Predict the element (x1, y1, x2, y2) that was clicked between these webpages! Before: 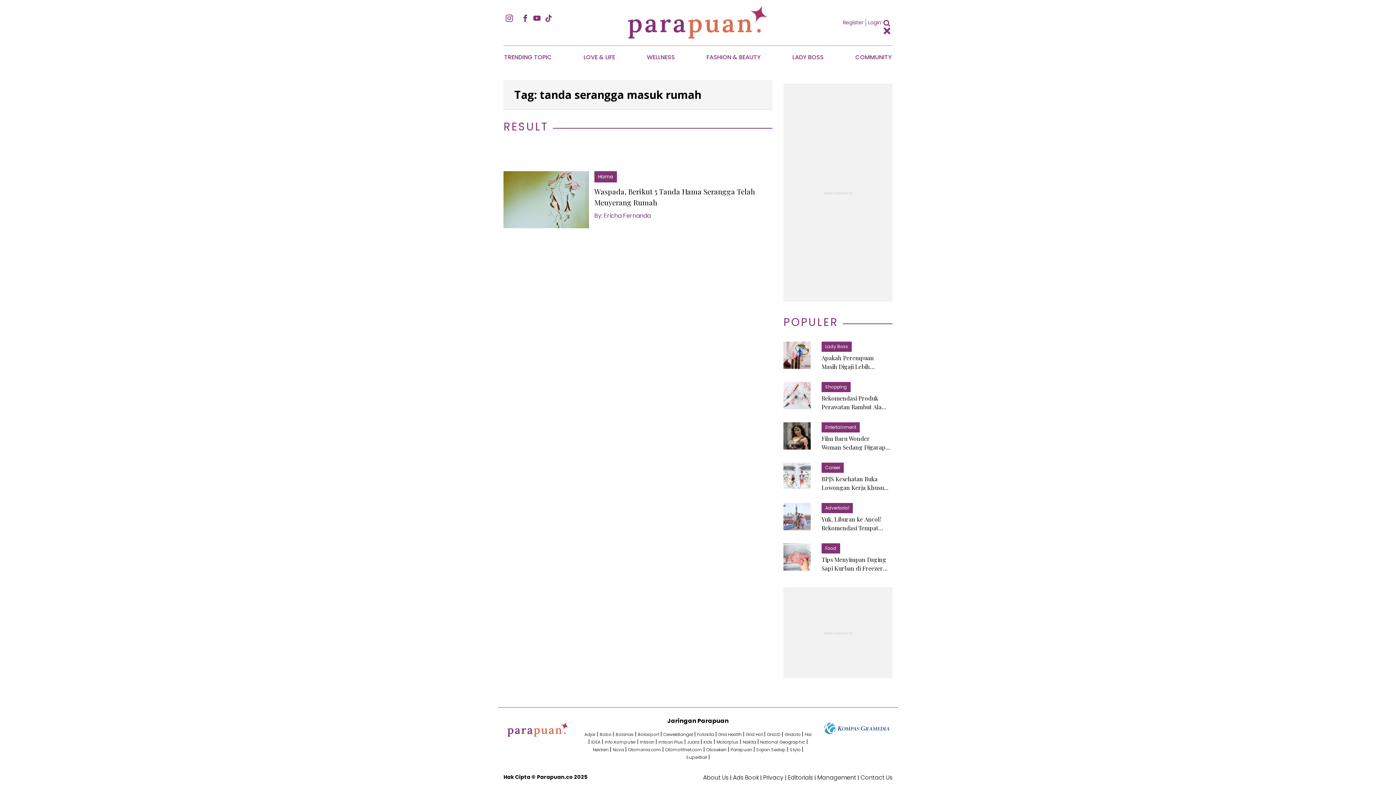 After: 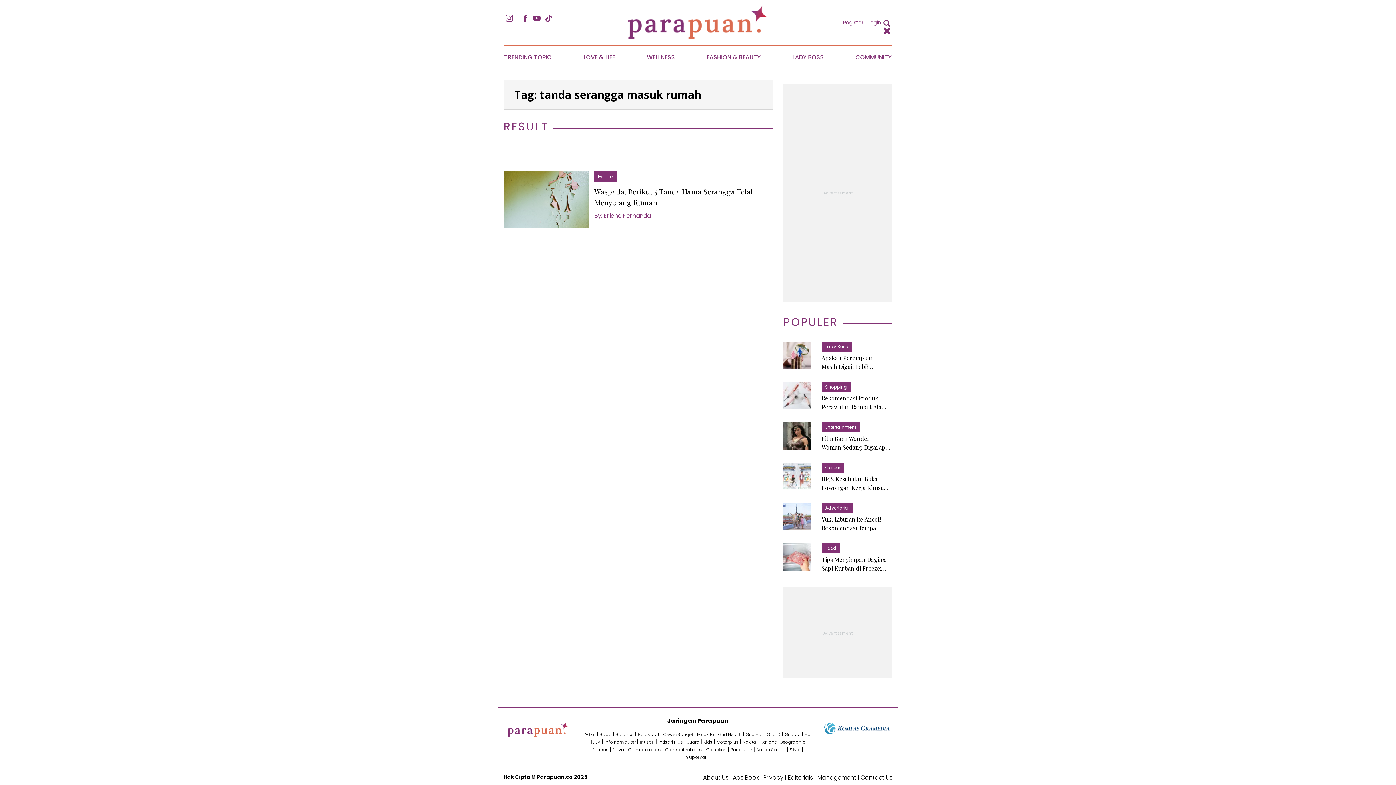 Action: bbox: (703, 739, 713, 745) label: Kids 